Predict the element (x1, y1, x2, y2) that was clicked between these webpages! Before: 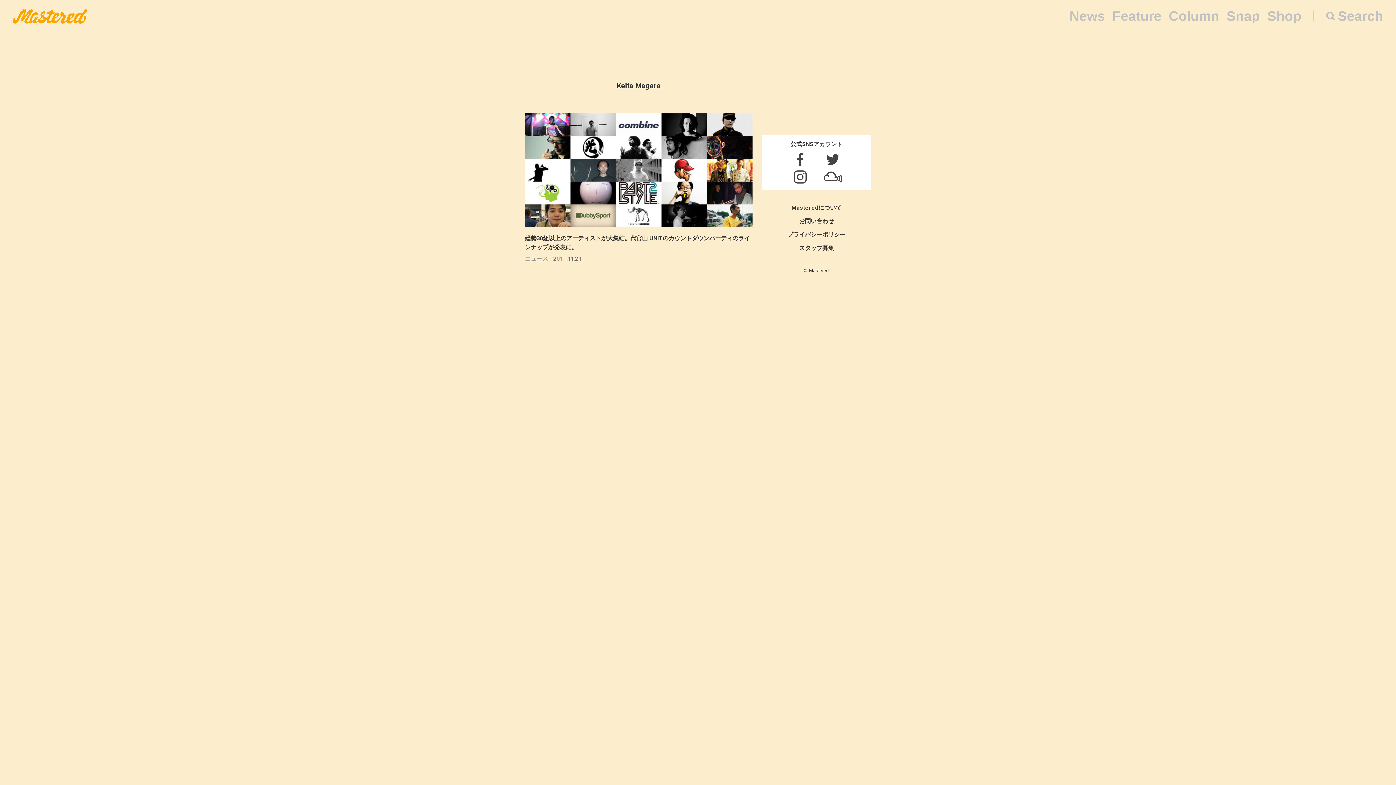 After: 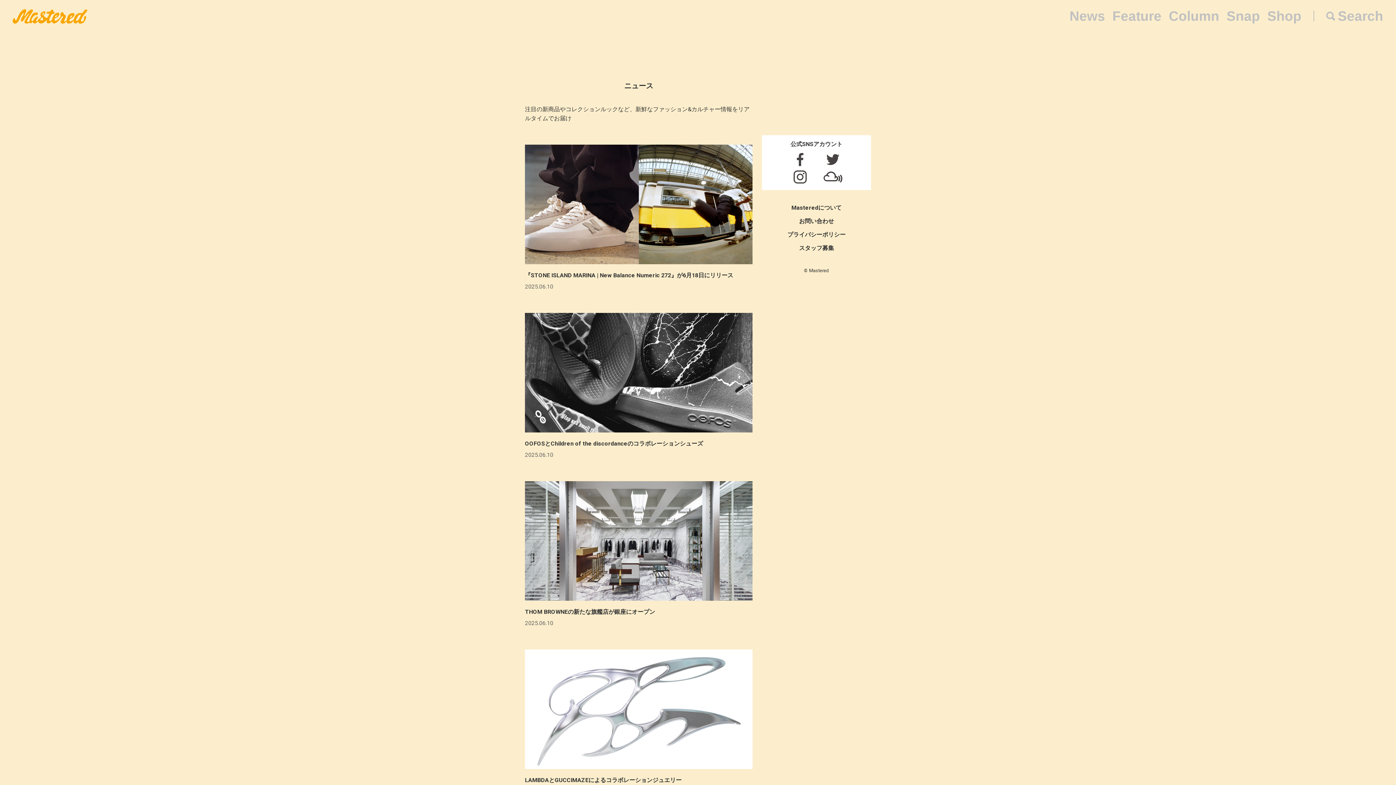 Action: bbox: (525, 254, 548, 263) label: ニュース